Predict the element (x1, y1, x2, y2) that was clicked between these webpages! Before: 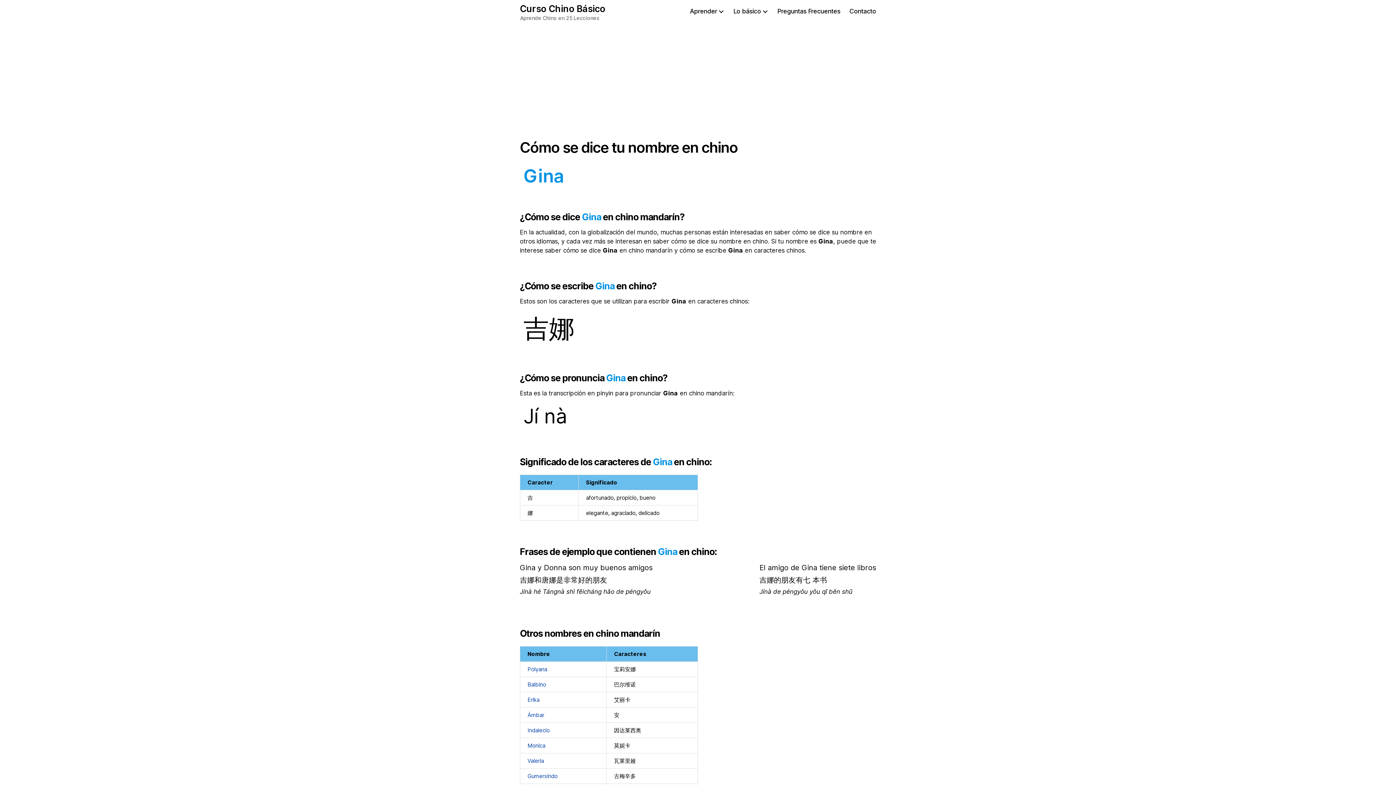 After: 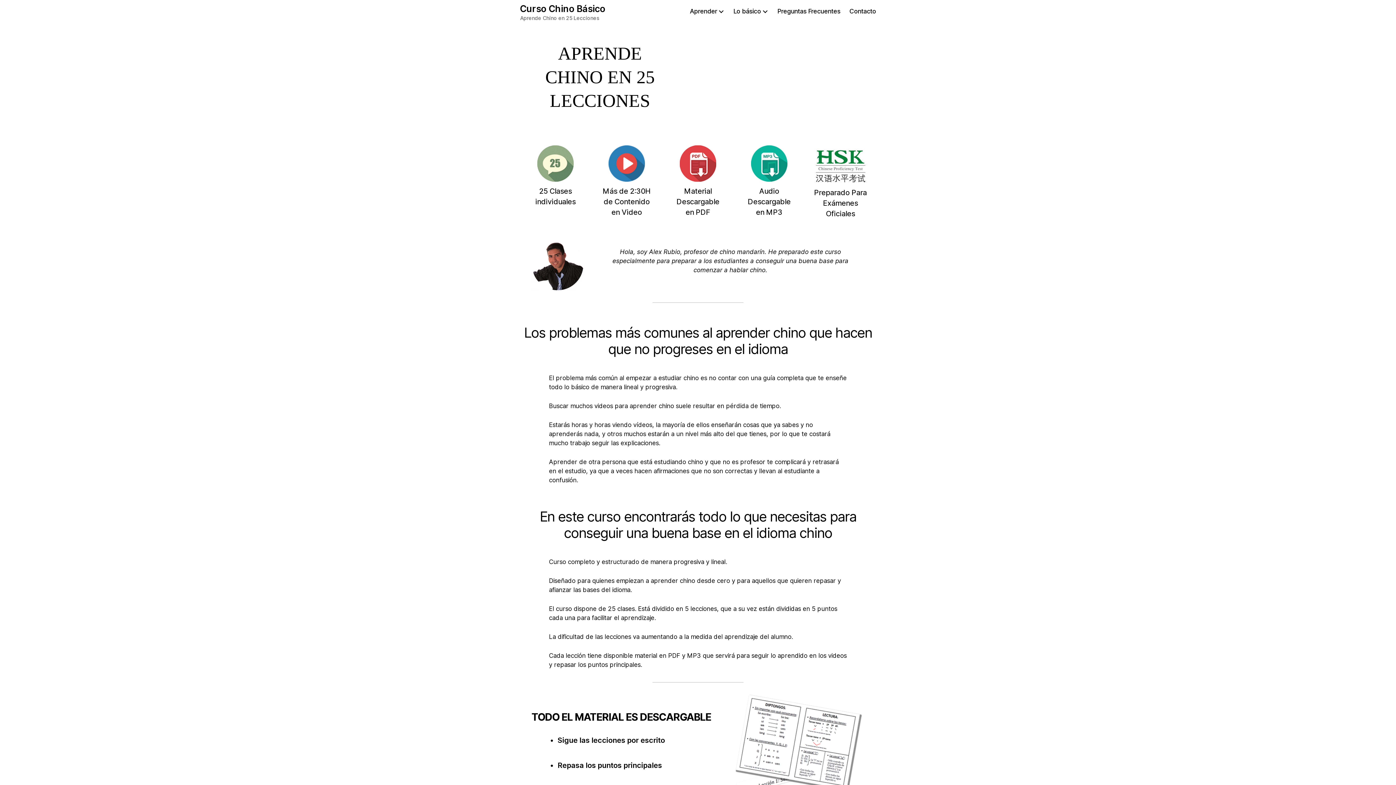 Action: bbox: (520, 4, 605, 13) label: Curso Chino Básico